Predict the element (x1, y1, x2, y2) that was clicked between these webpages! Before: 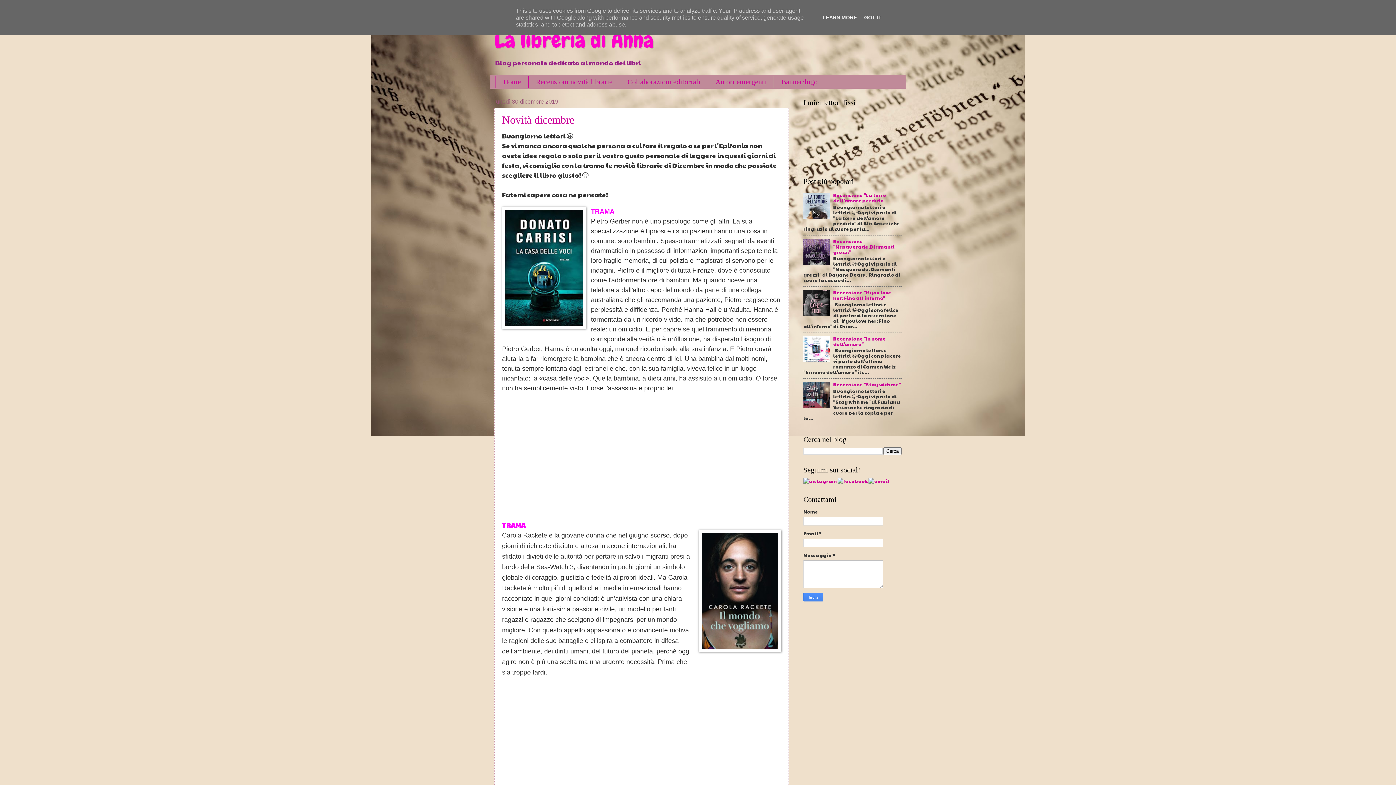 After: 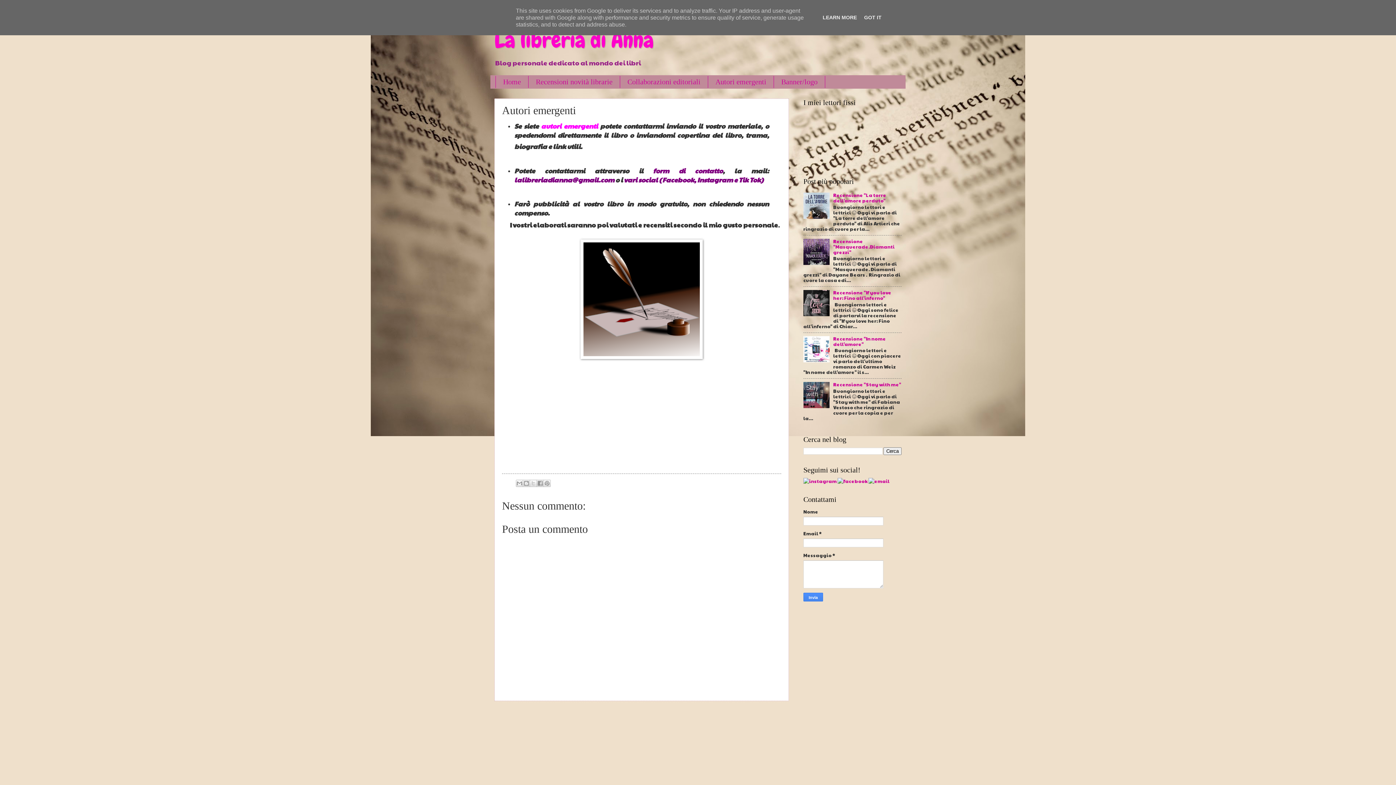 Action: bbox: (708, 76, 774, 88) label: Autori emergenti